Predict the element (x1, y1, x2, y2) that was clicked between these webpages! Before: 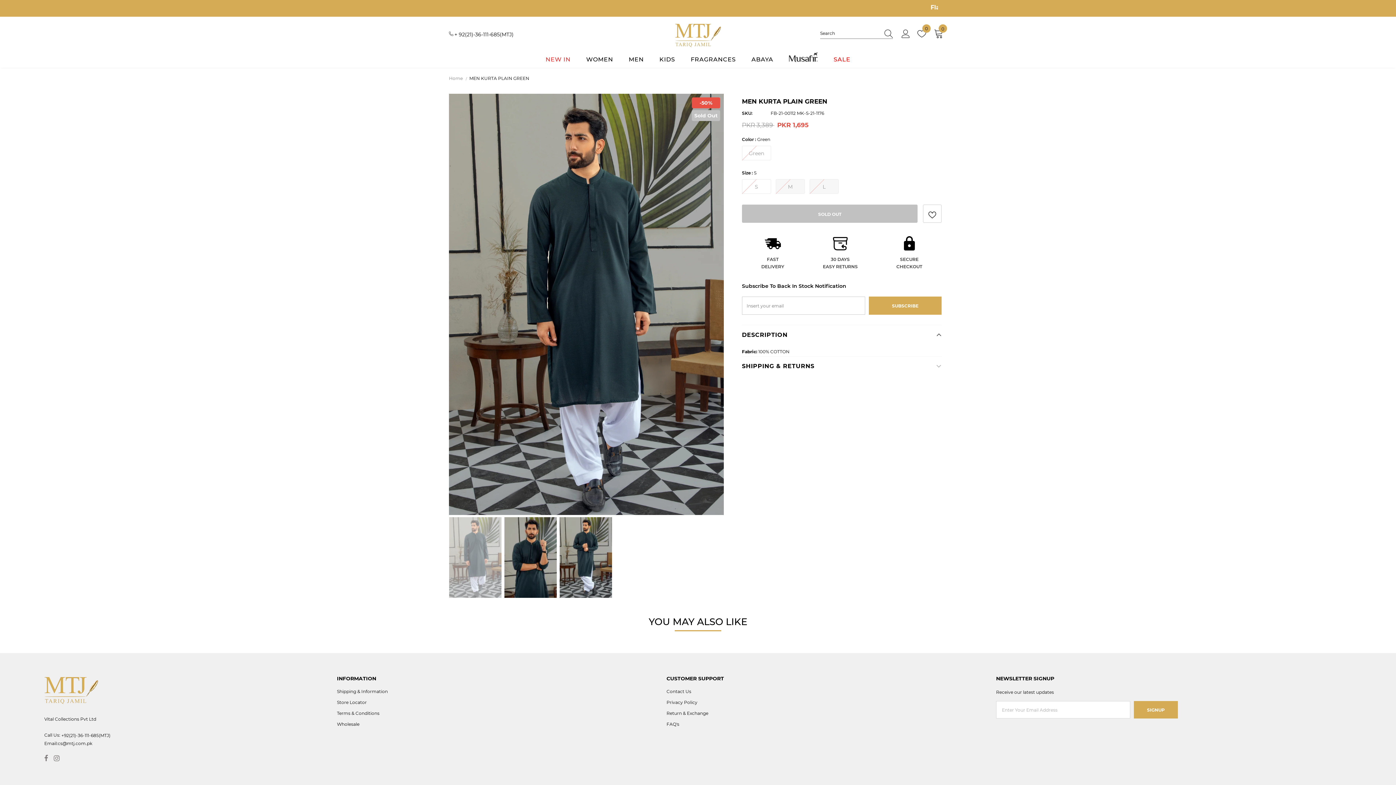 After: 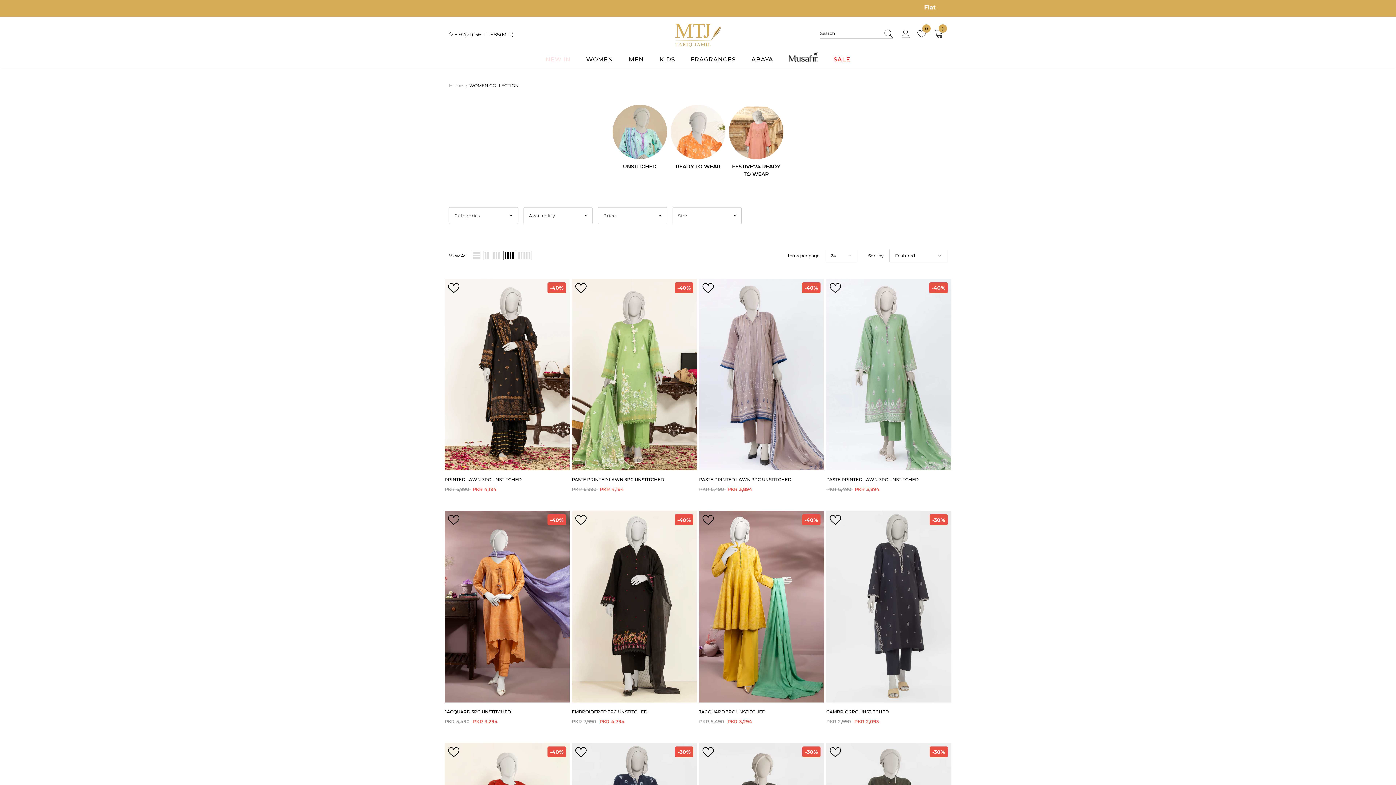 Action: label: WOMEN bbox: (586, 50, 613, 67)